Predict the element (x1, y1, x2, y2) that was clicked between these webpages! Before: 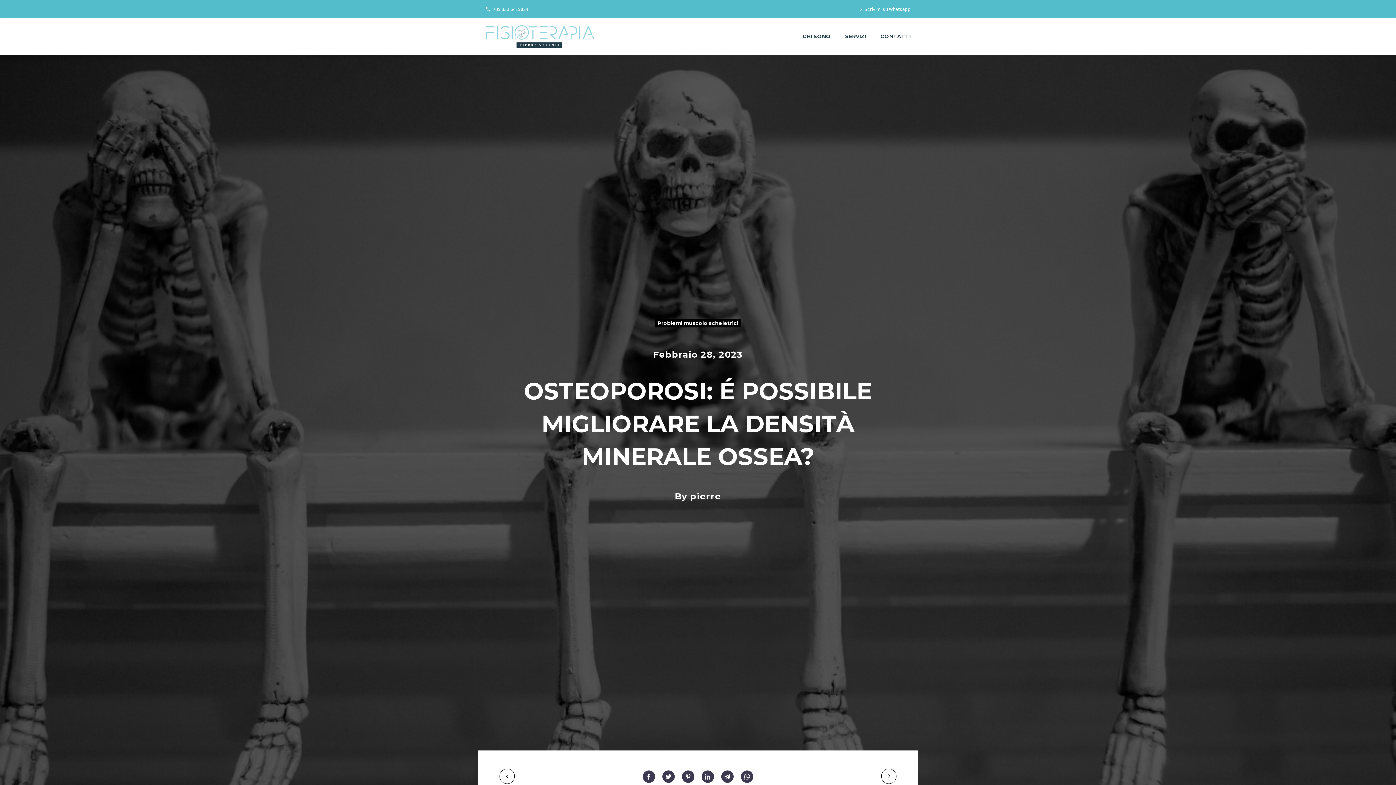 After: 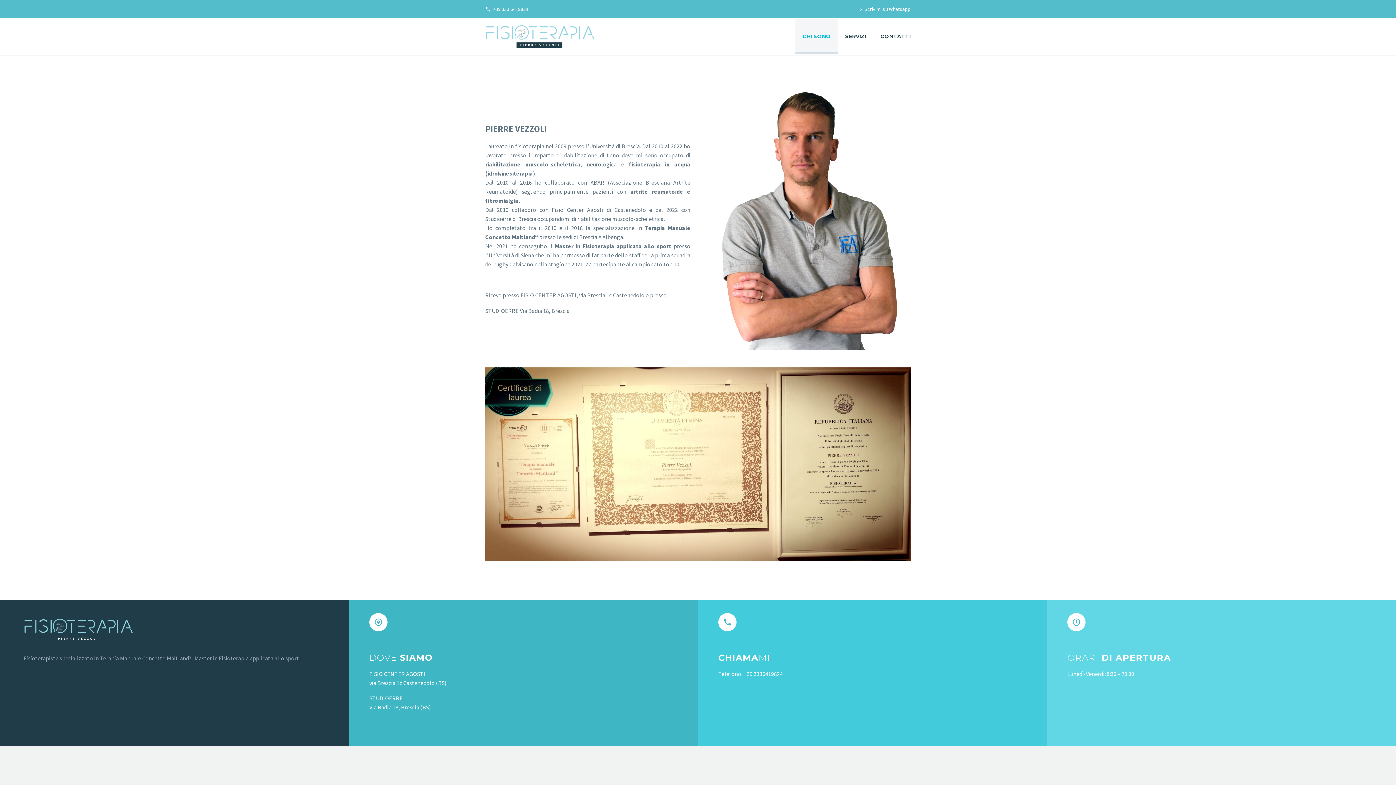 Action: bbox: (795, 19, 838, 53) label: CHI SONO